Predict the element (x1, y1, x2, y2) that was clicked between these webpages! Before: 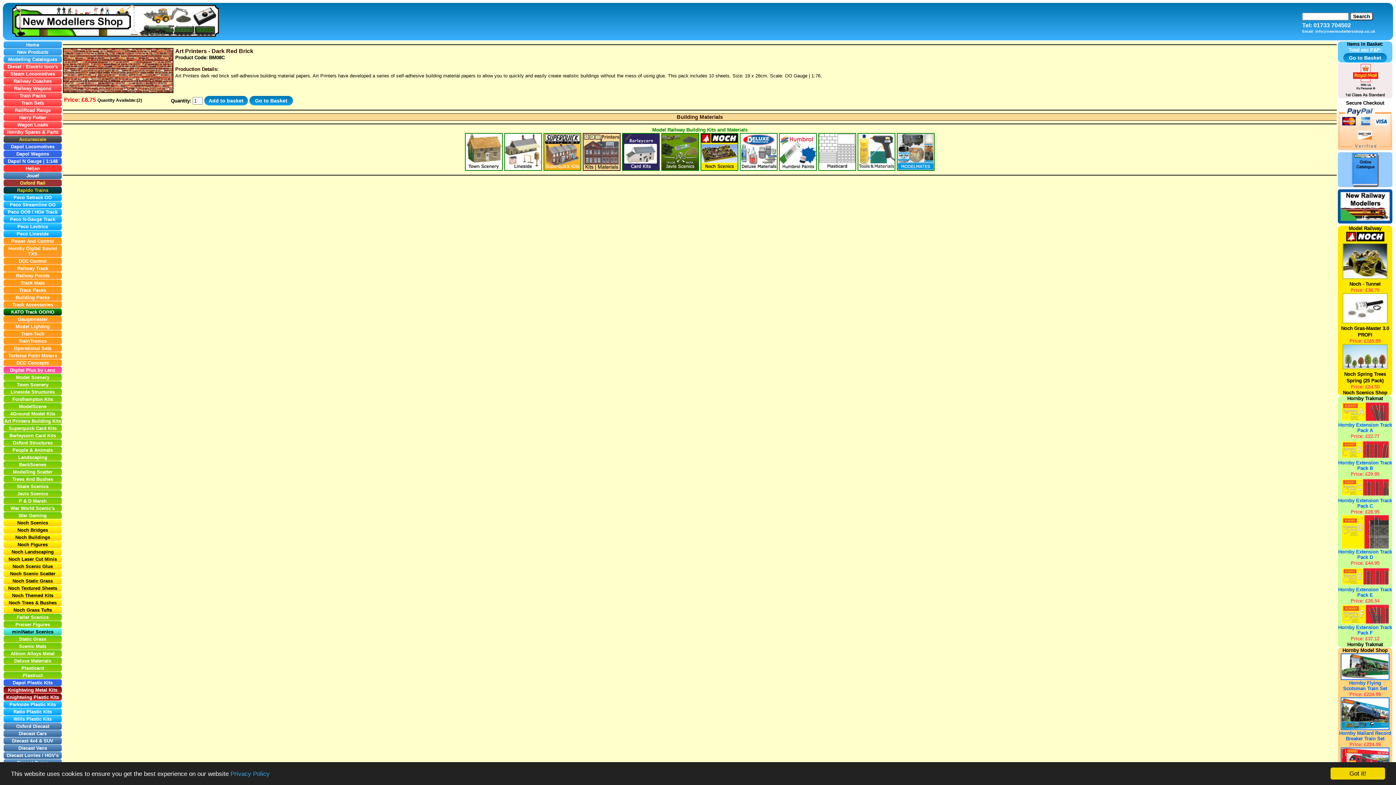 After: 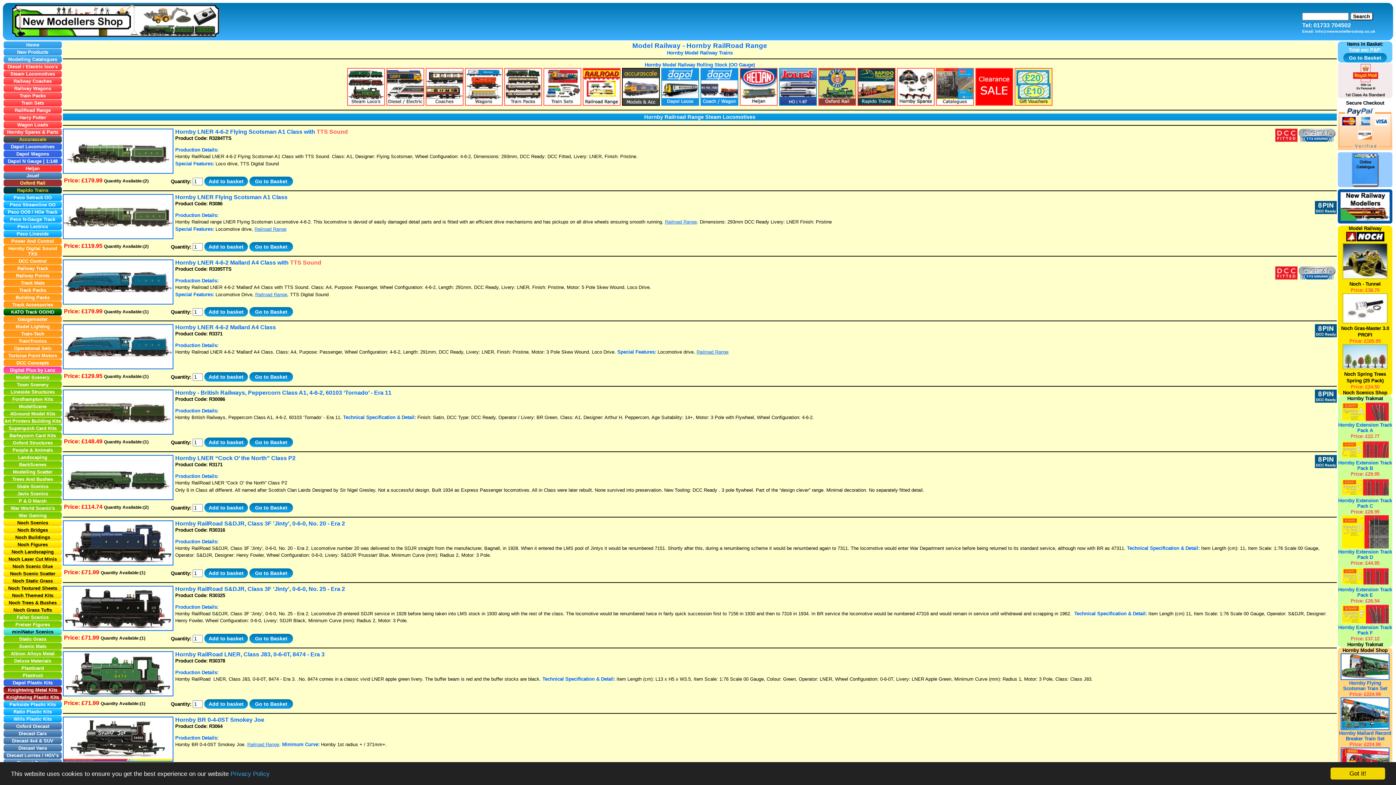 Action: label: RailRoad Range bbox: (3, 106, 61, 113)